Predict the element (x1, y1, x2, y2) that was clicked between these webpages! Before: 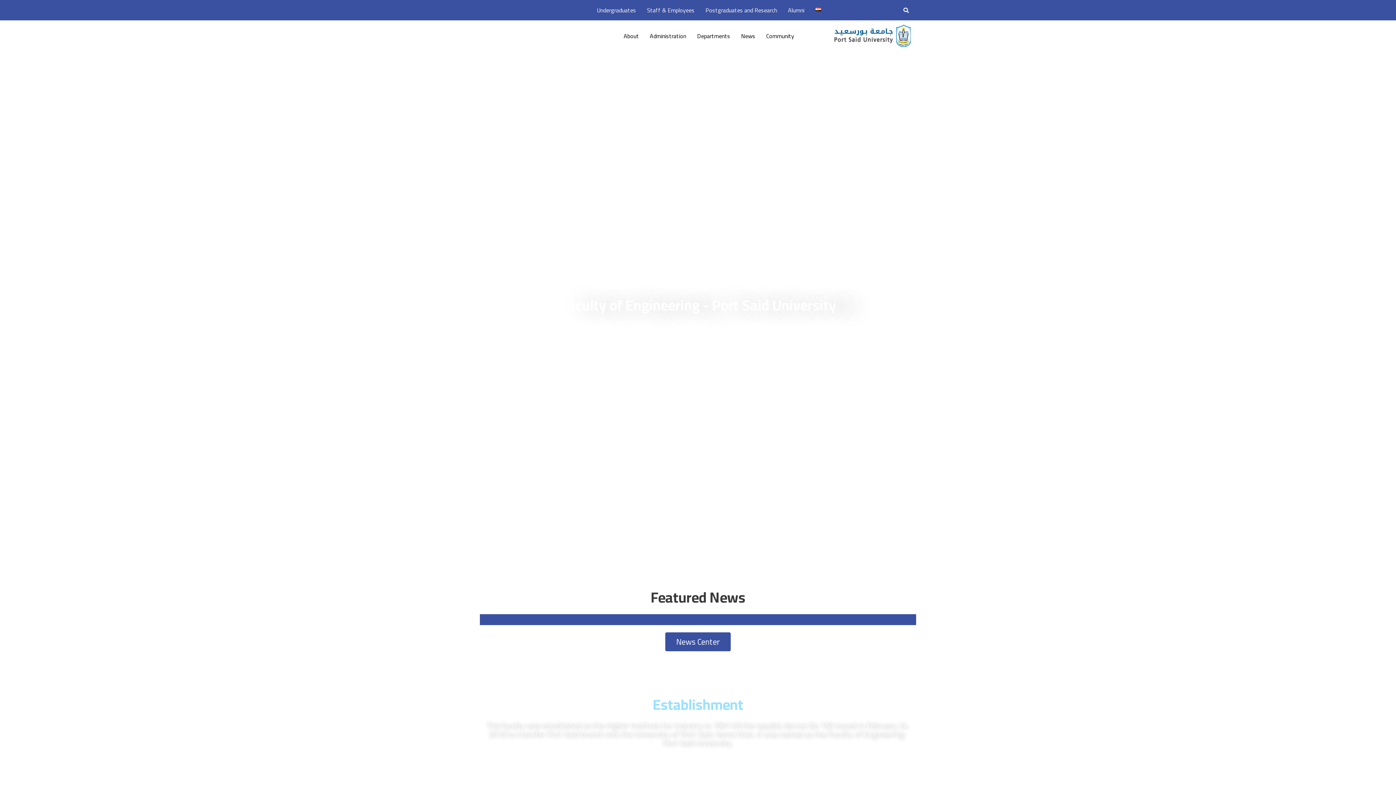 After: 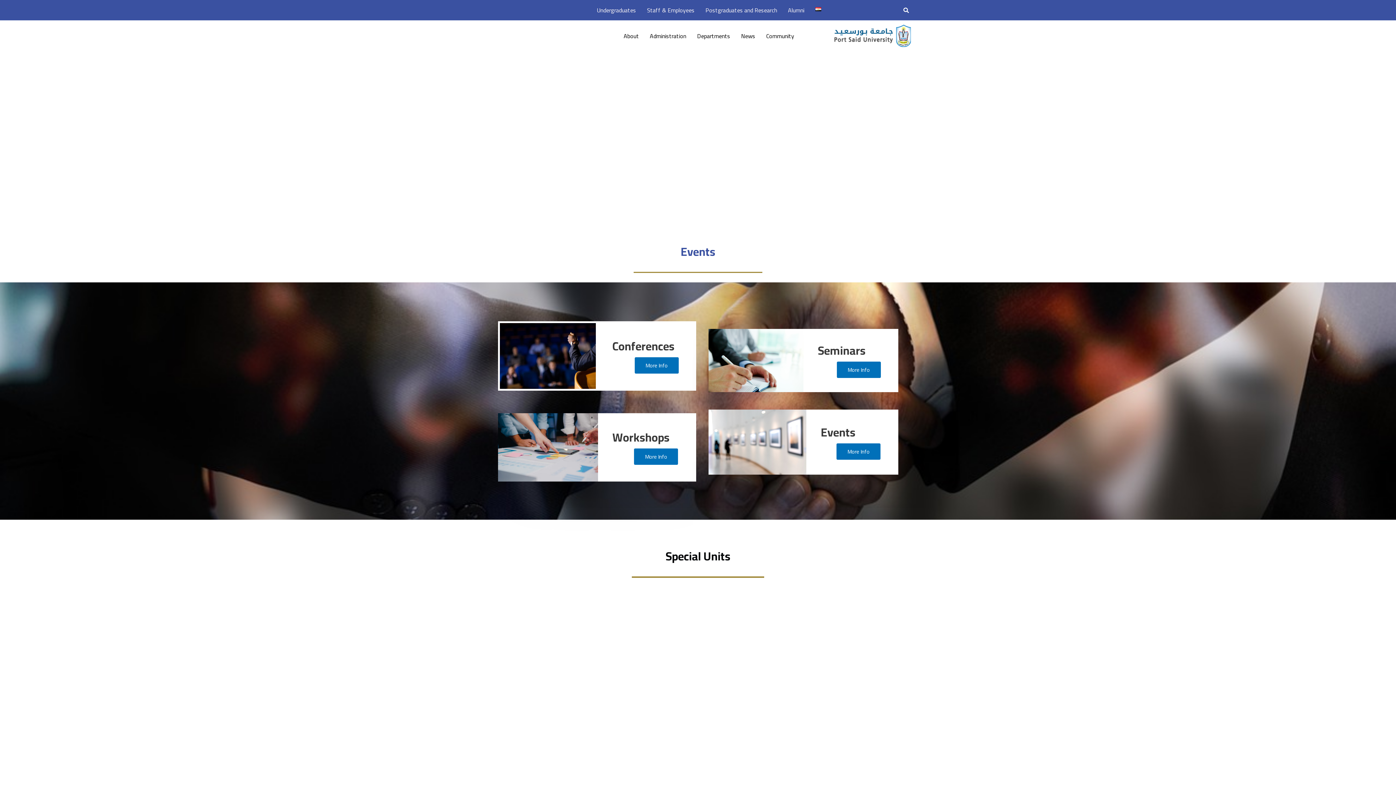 Action: label: Community bbox: (760, 23, 799, 47)